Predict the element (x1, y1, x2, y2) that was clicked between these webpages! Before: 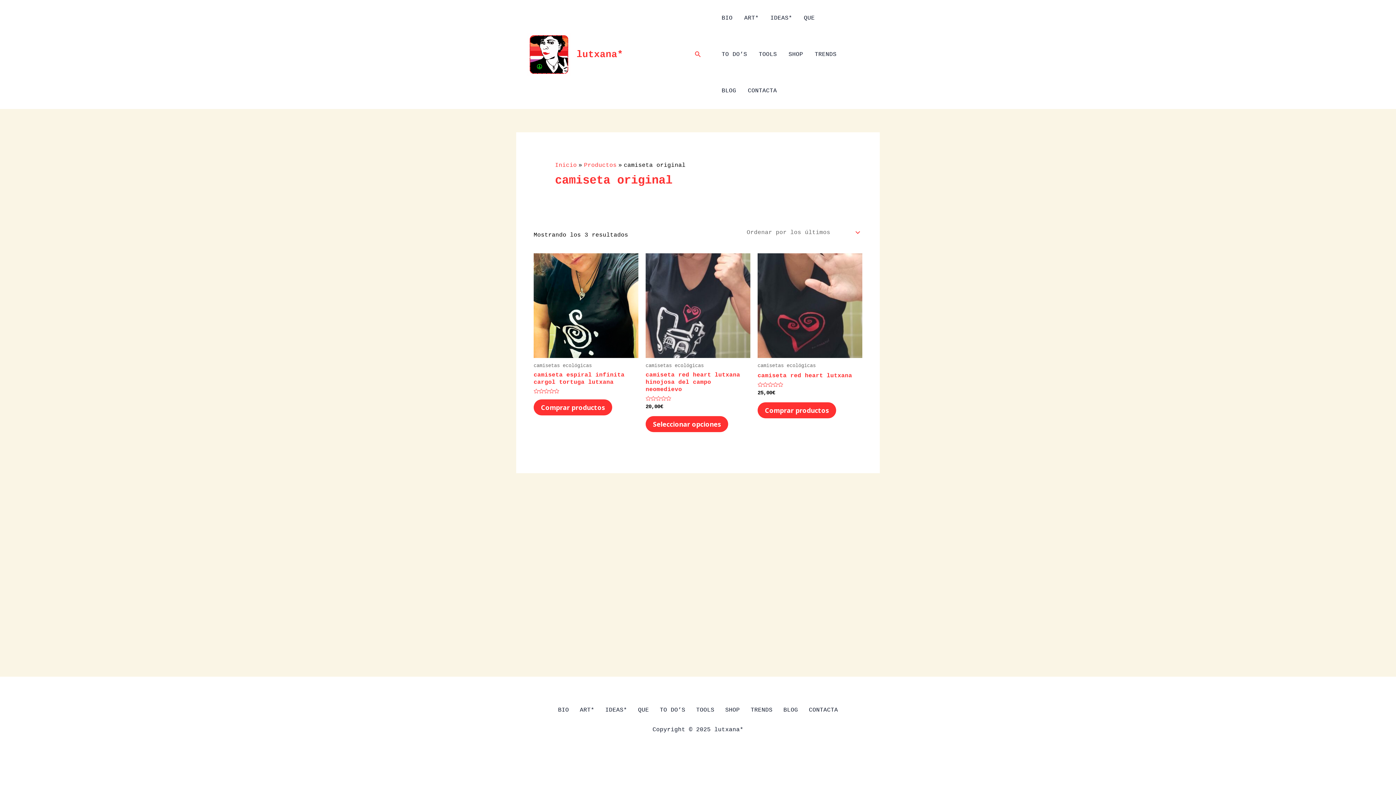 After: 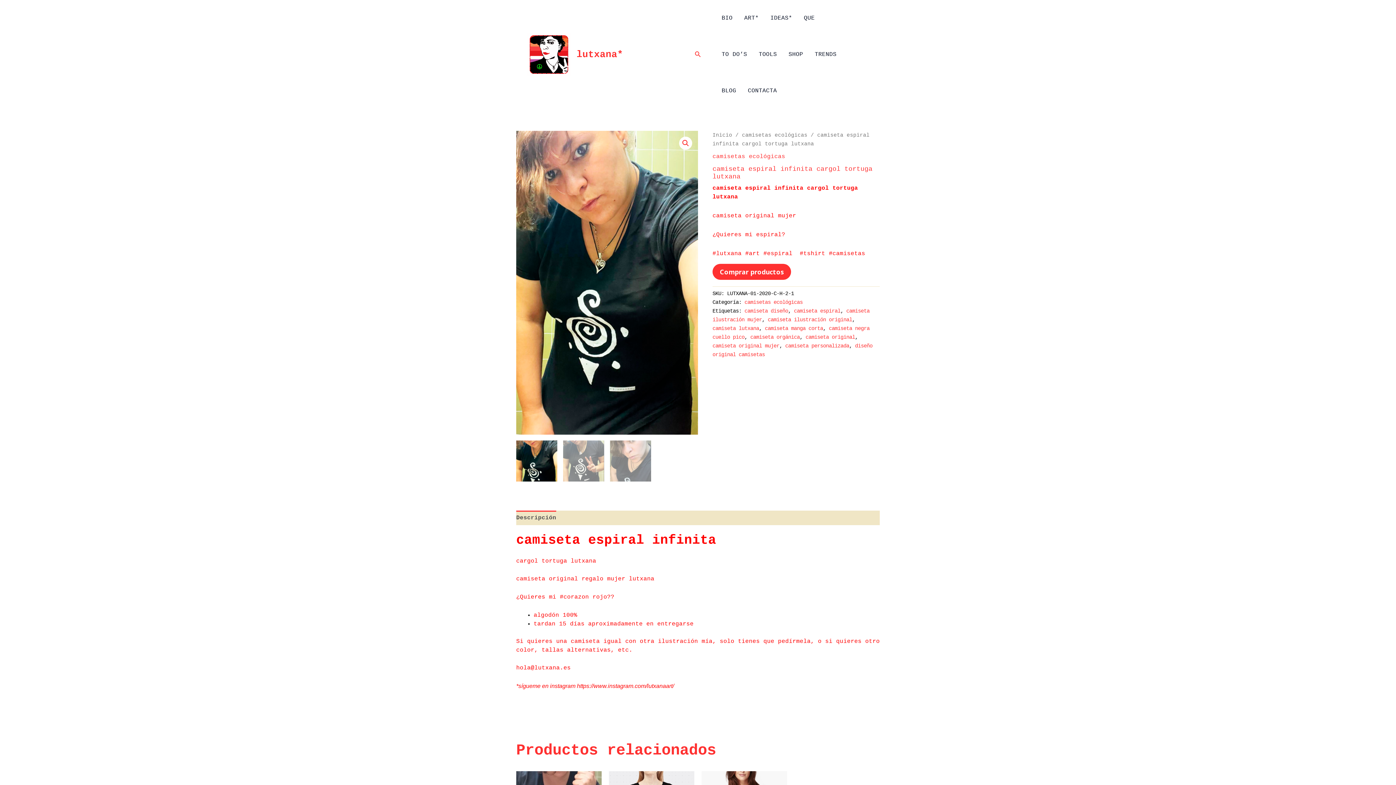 Action: bbox: (533, 371, 638, 389) label: camiseta espiral infinita cargol tortuga lutxana